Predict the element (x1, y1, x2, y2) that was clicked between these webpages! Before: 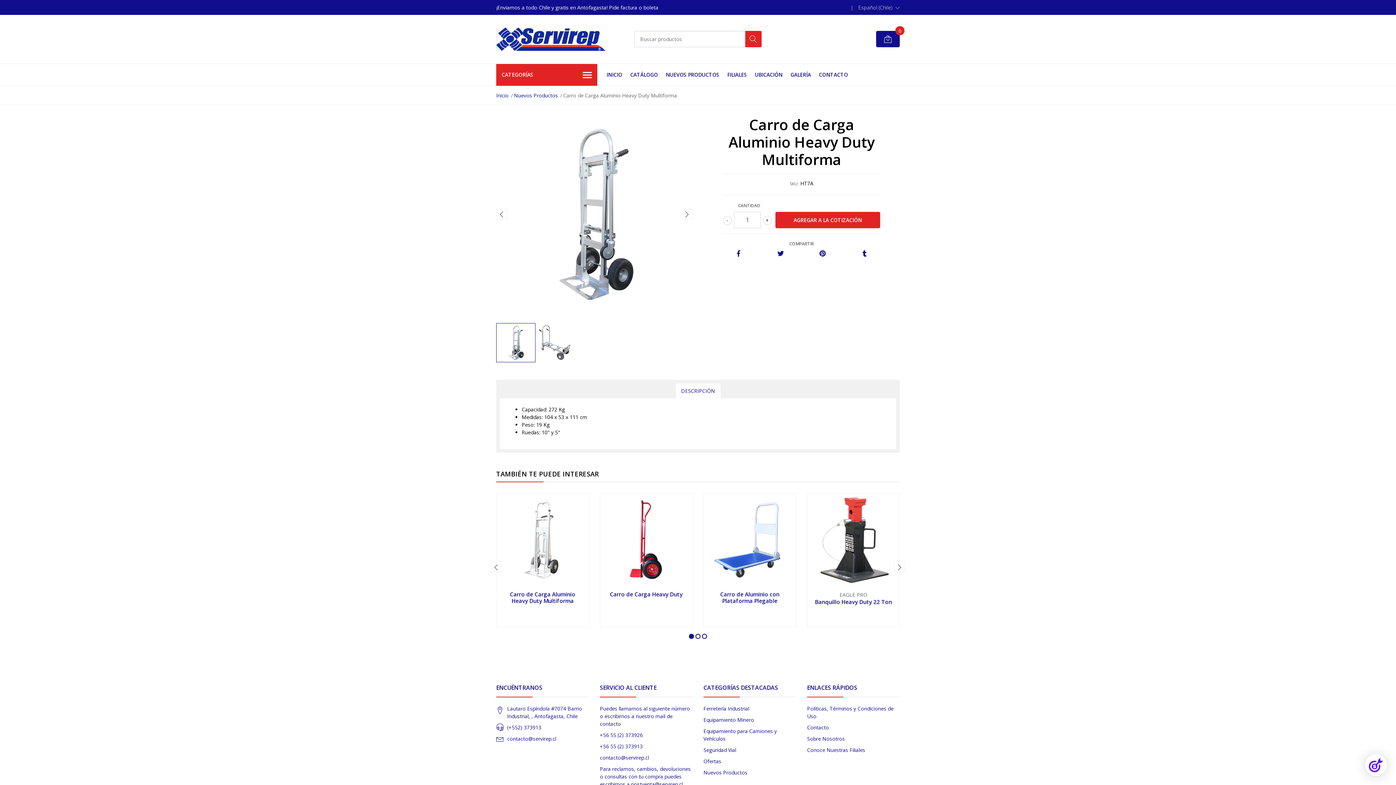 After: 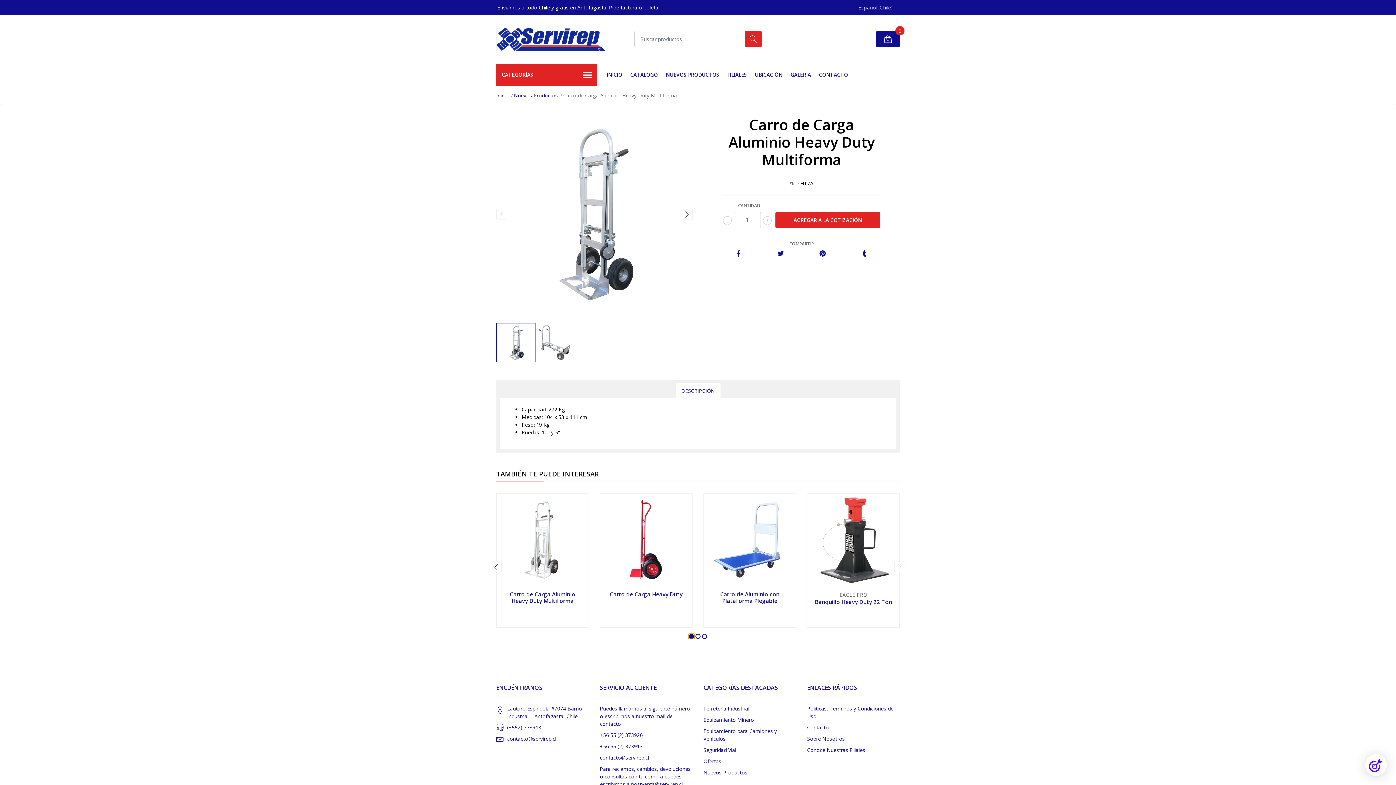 Action: bbox: (688, 634, 694, 639)